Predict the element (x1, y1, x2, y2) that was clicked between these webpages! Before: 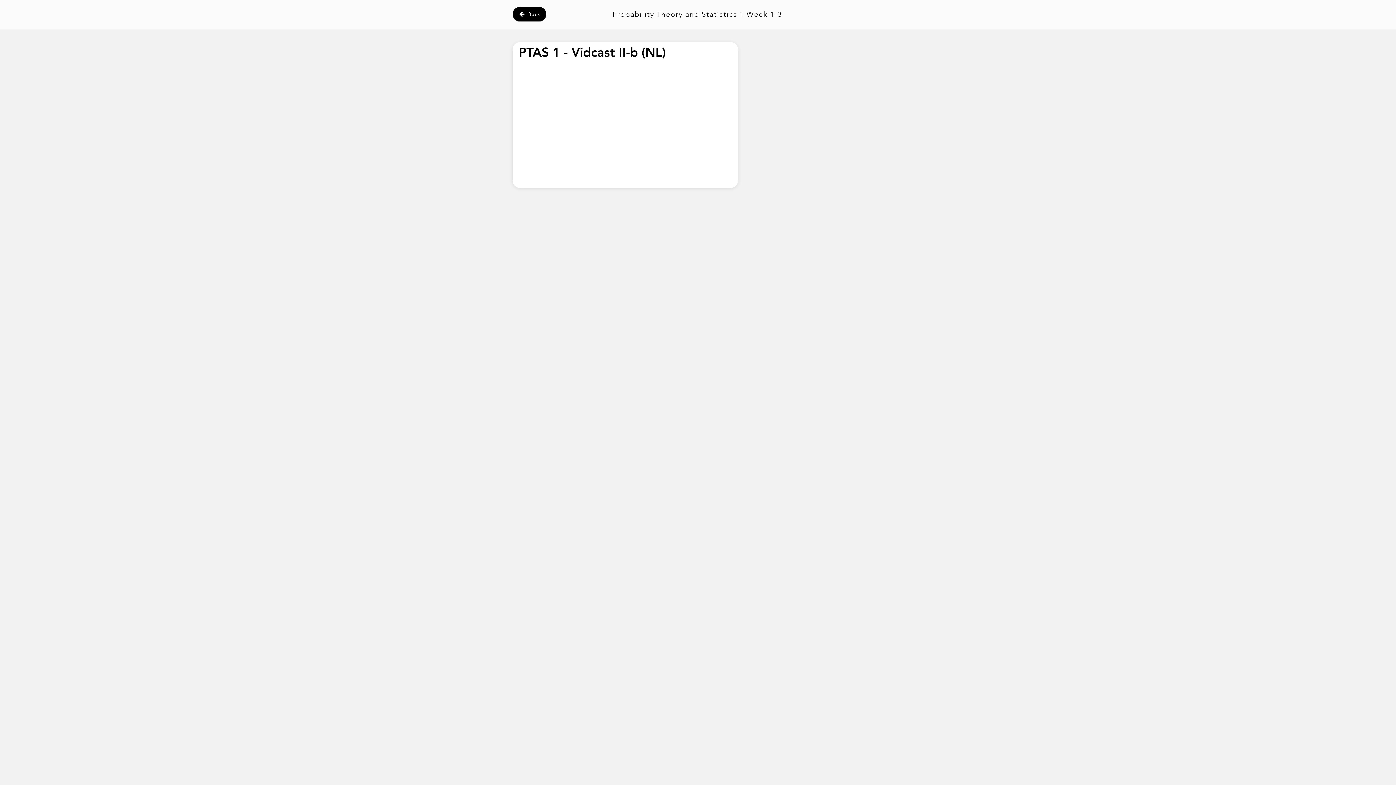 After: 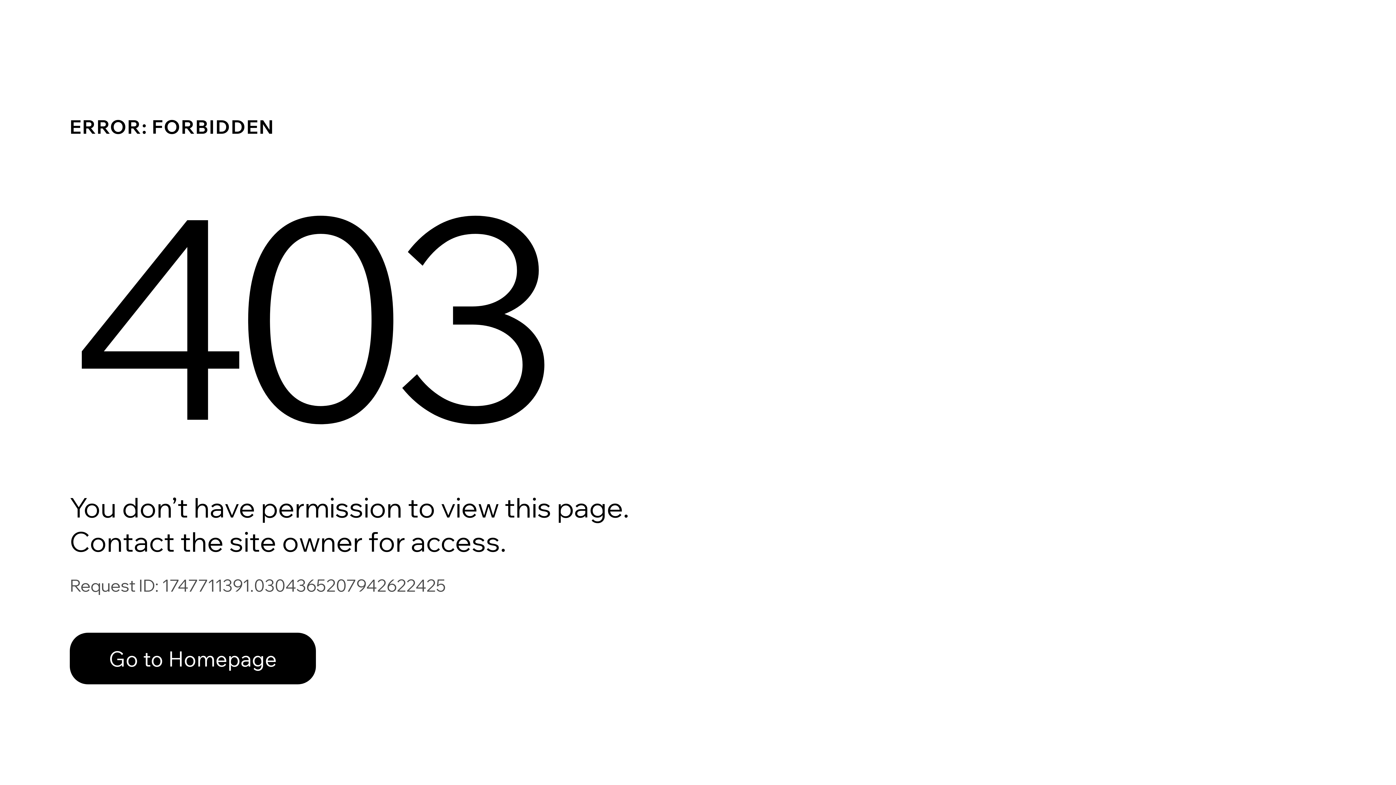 Action: bbox: (512, 6, 546, 21) label: Back